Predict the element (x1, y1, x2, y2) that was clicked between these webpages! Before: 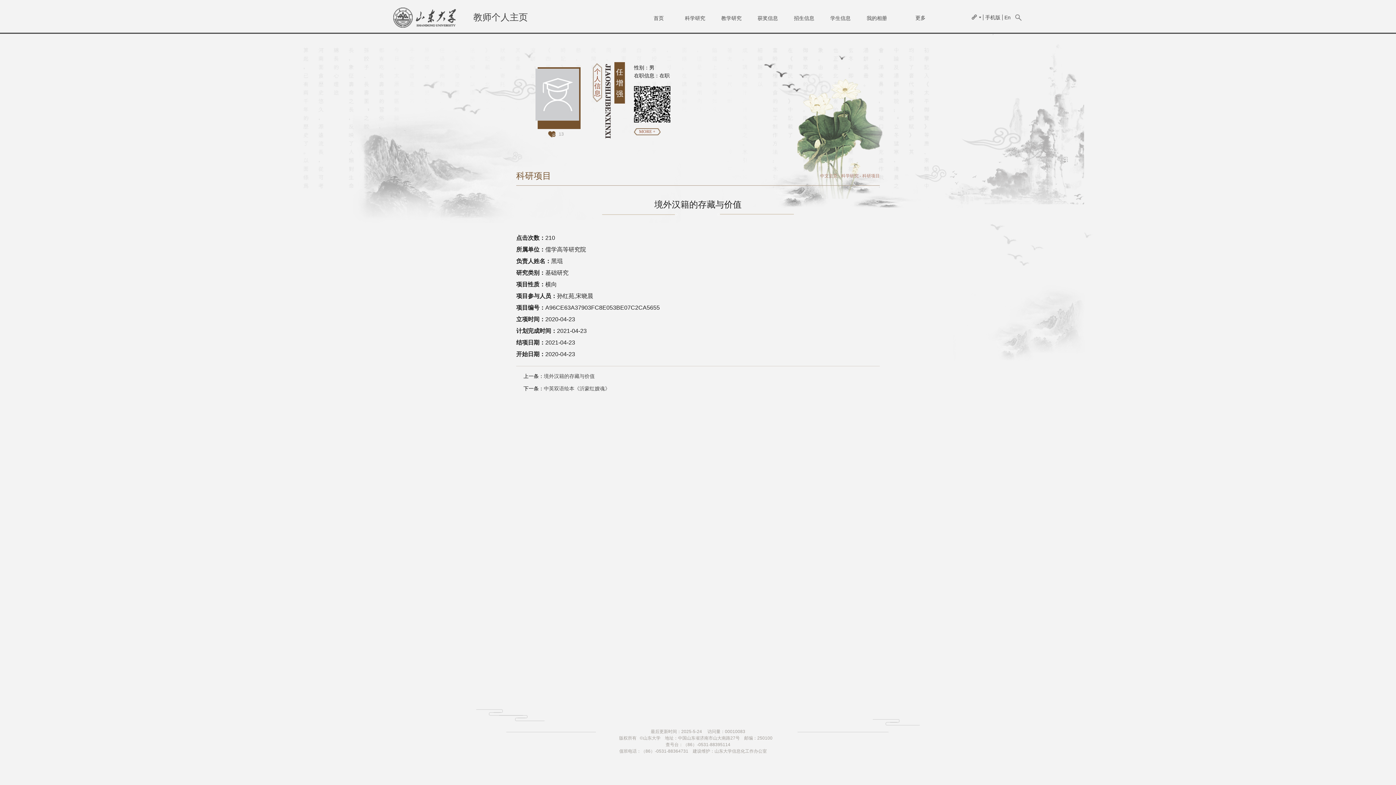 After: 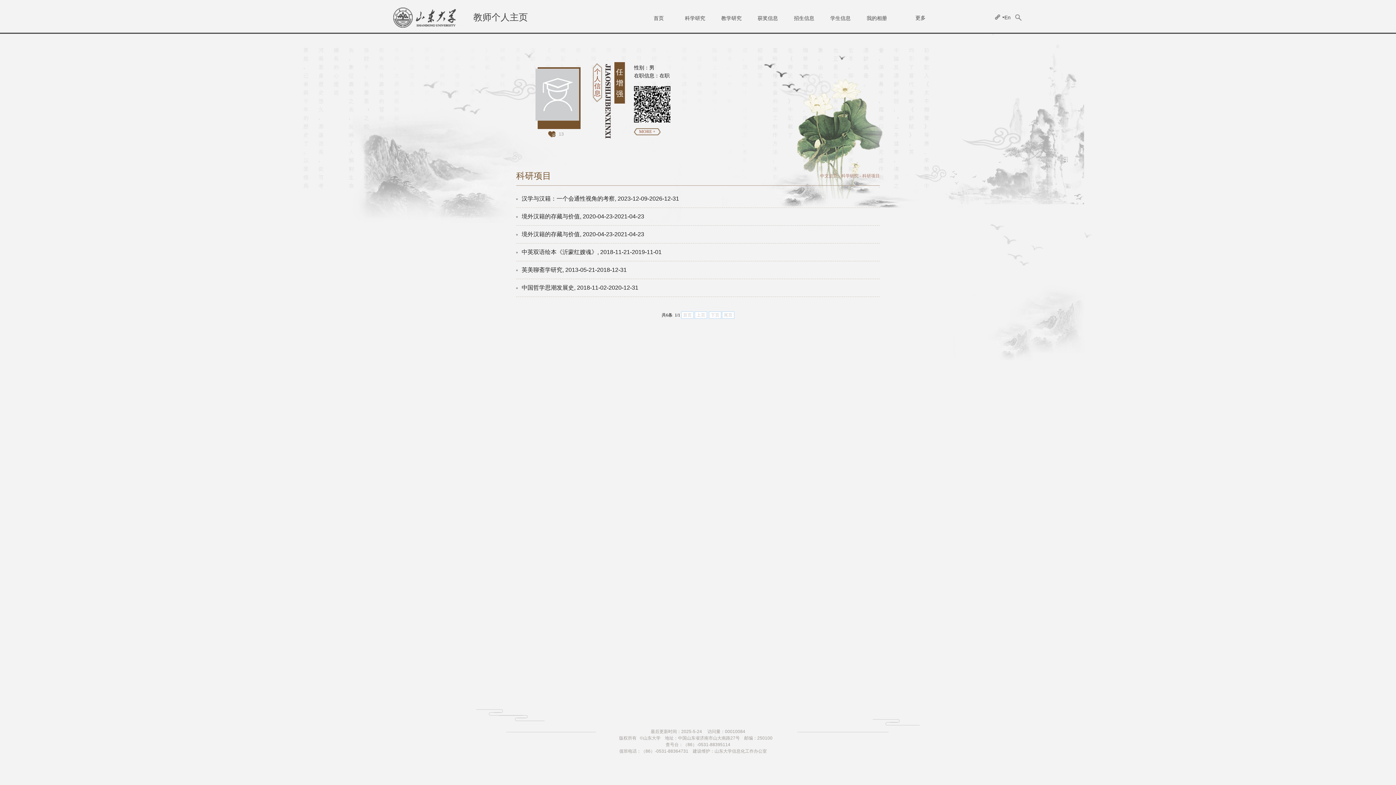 Action: label: 科研项目 bbox: (862, 173, 880, 178)